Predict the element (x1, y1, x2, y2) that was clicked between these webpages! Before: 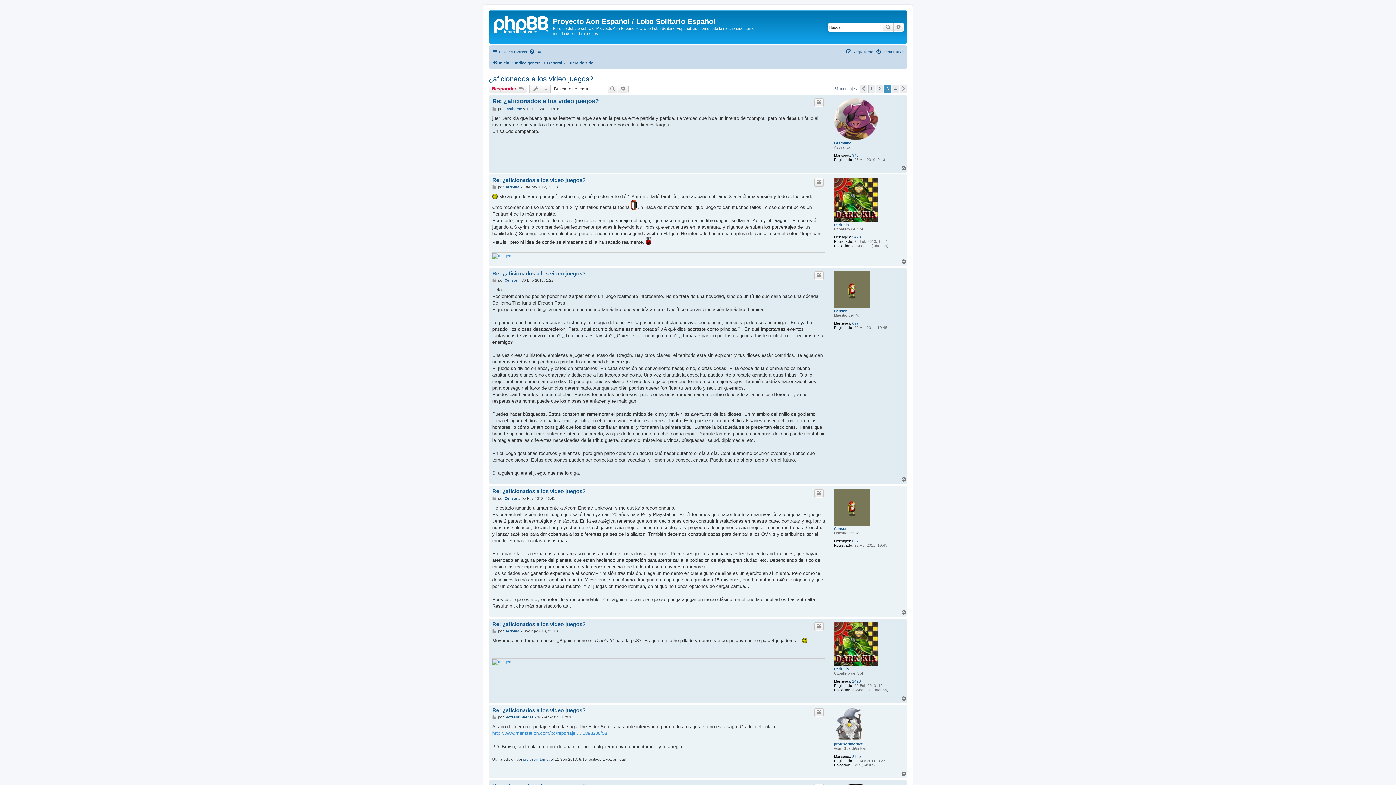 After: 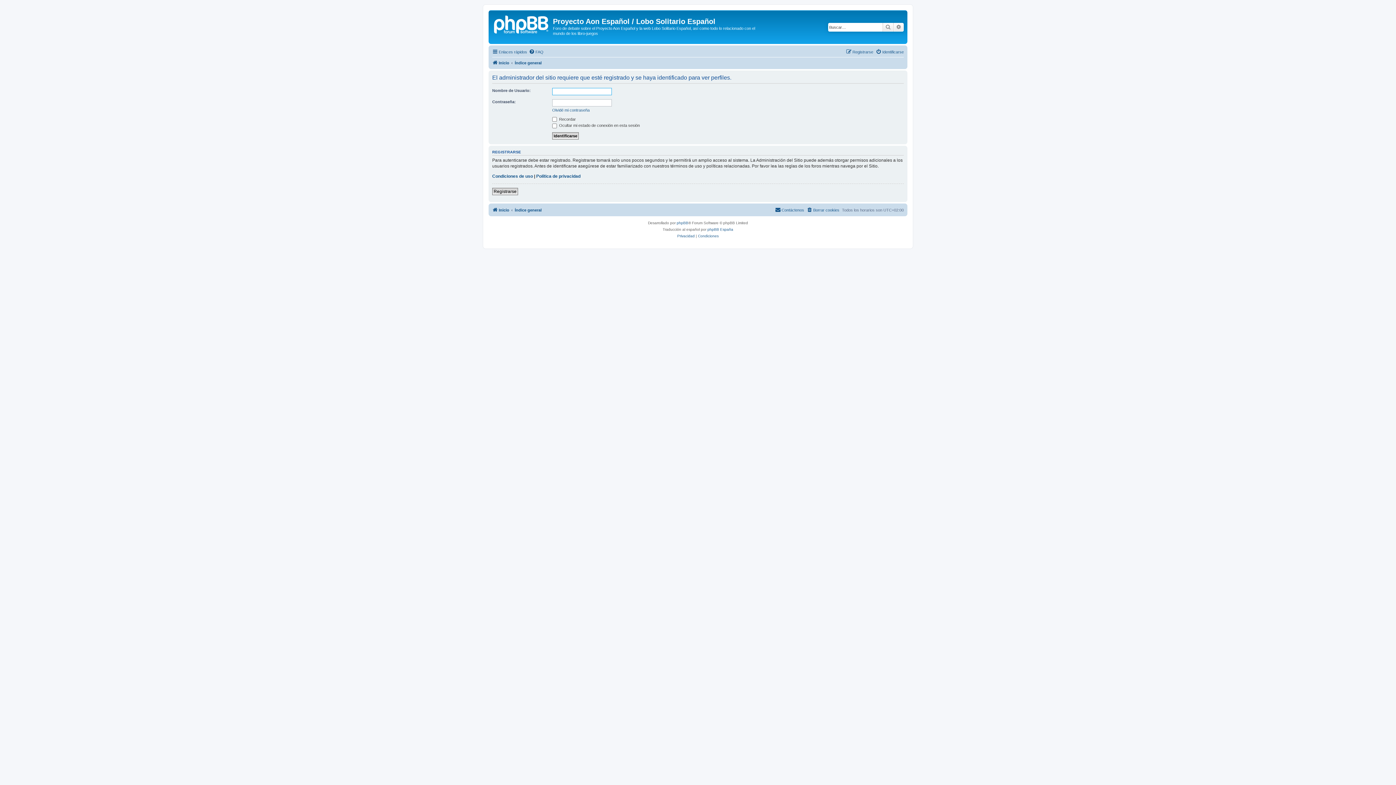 Action: bbox: (834, 622, 877, 666)